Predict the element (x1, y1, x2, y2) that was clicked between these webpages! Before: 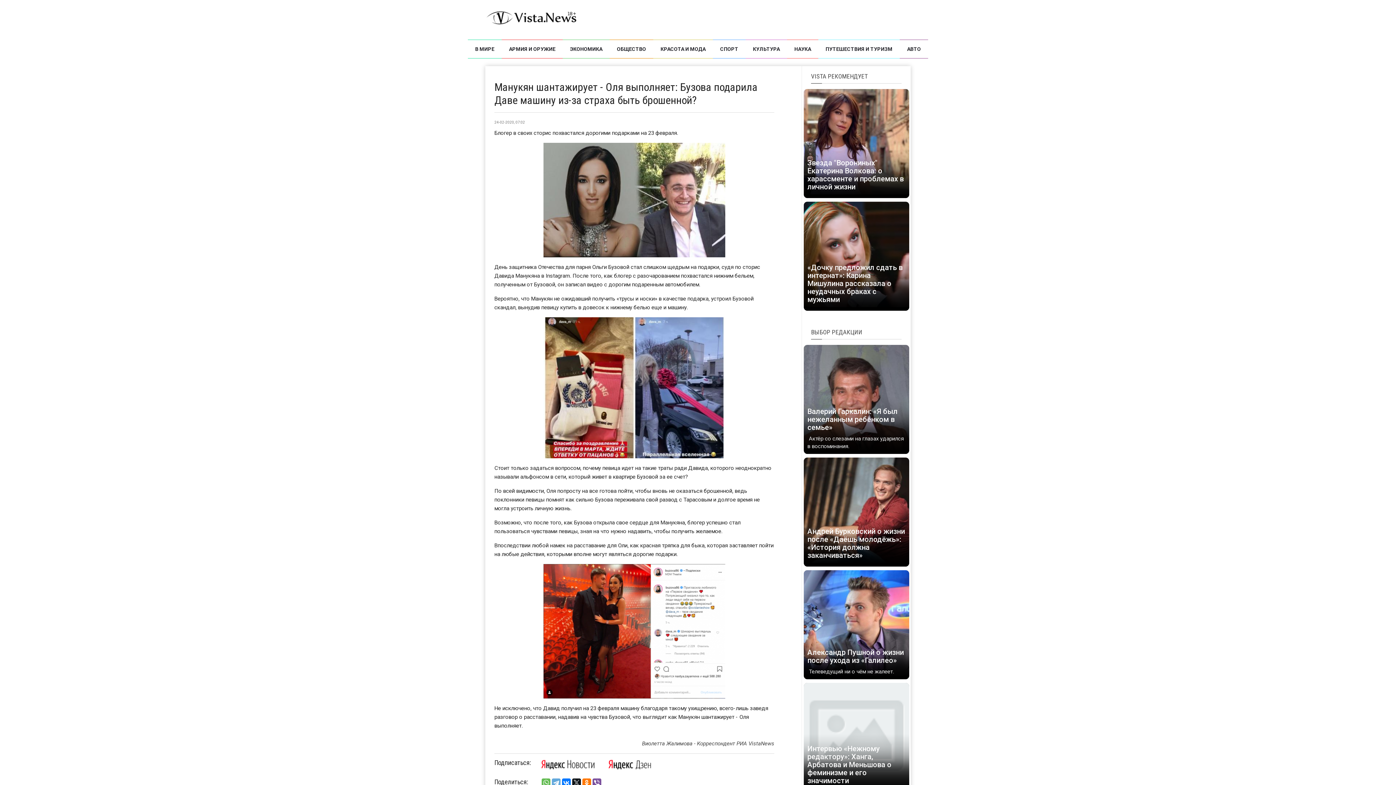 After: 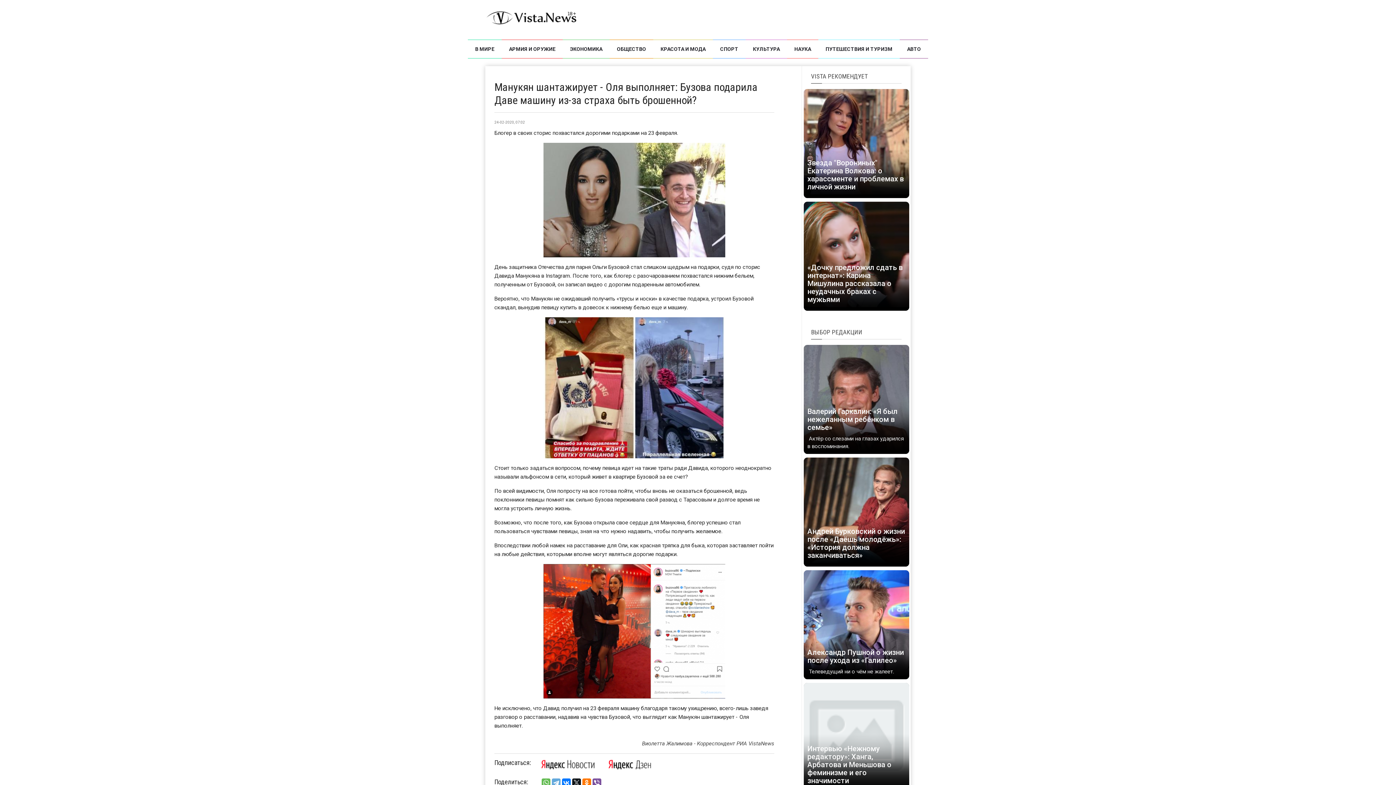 Action: bbox: (600, 759, 658, 769)